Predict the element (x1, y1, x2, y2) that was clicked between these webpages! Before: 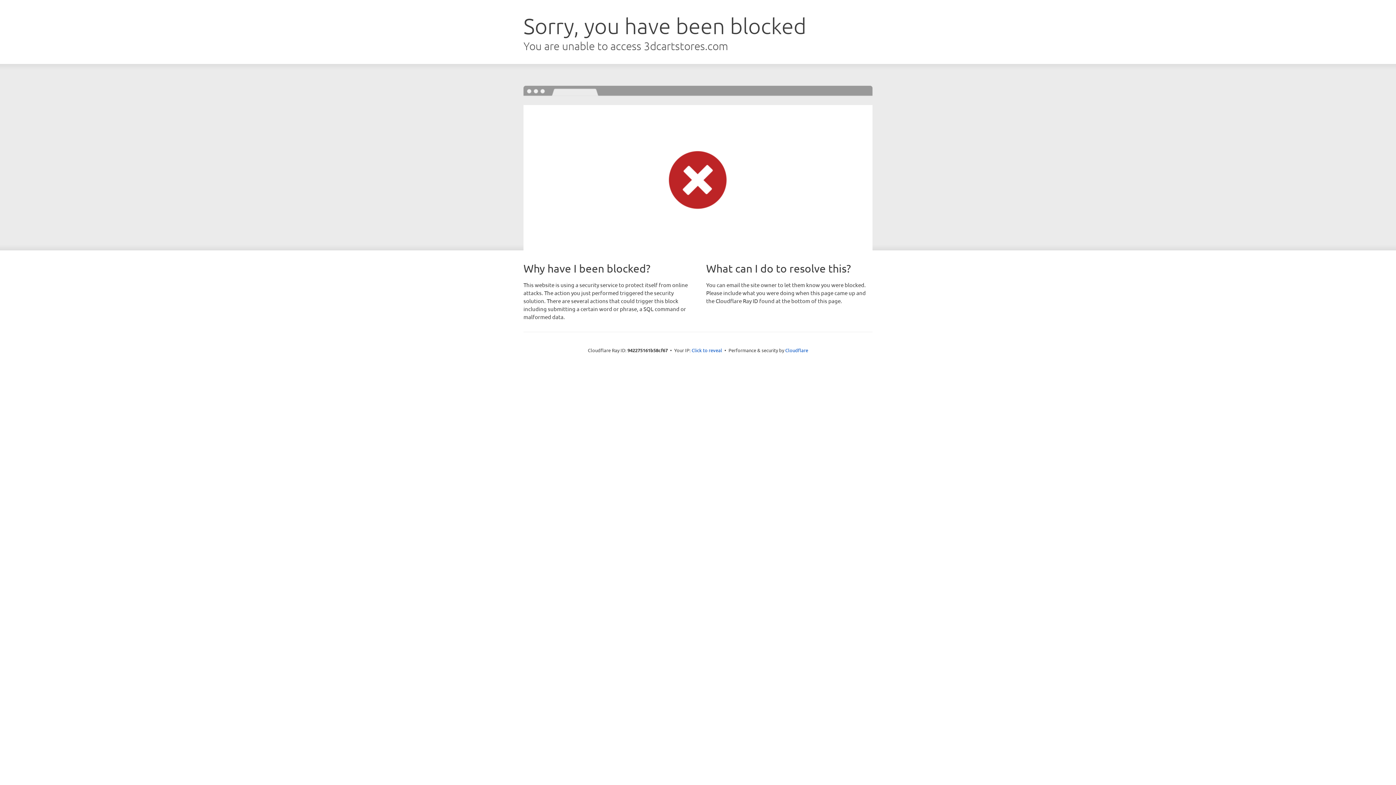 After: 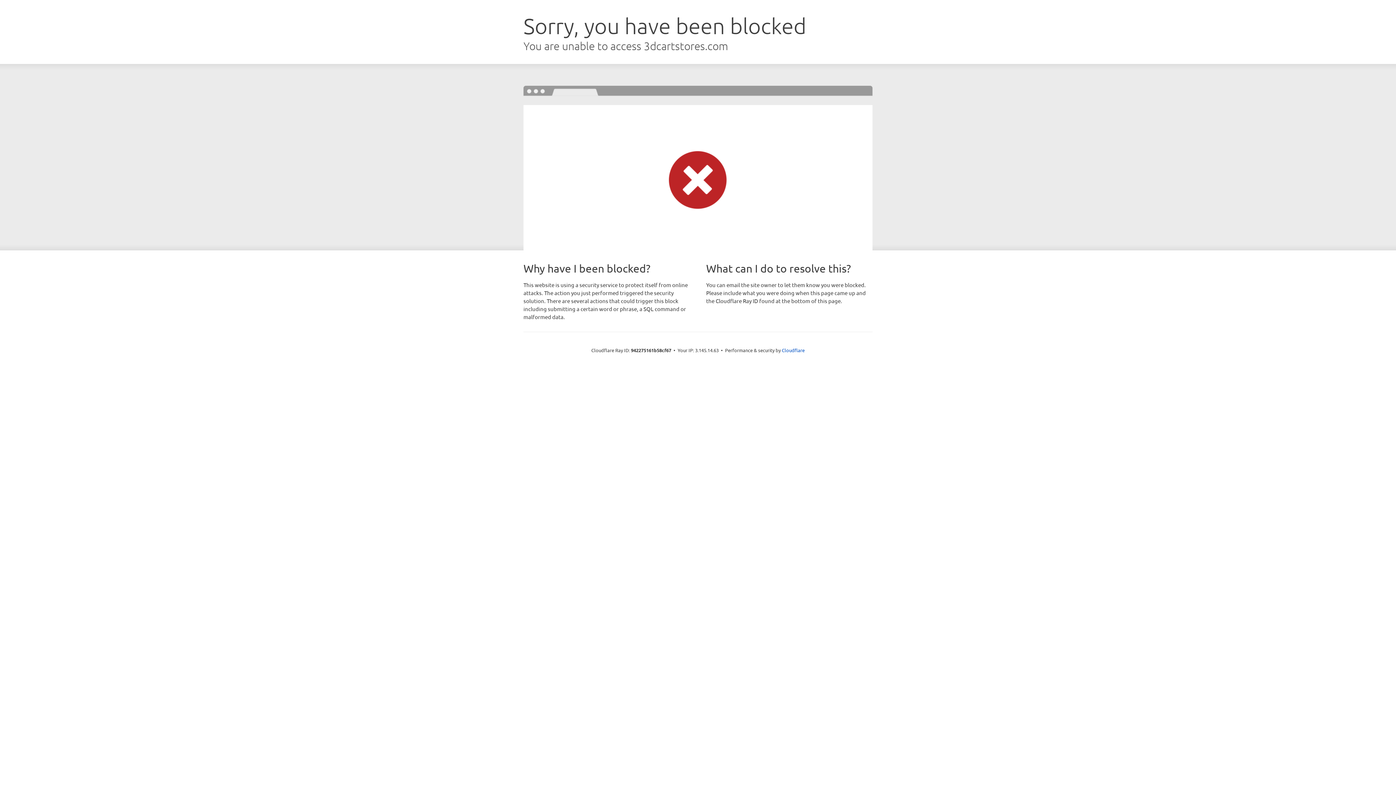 Action: bbox: (691, 346, 722, 353) label: Click to reveal